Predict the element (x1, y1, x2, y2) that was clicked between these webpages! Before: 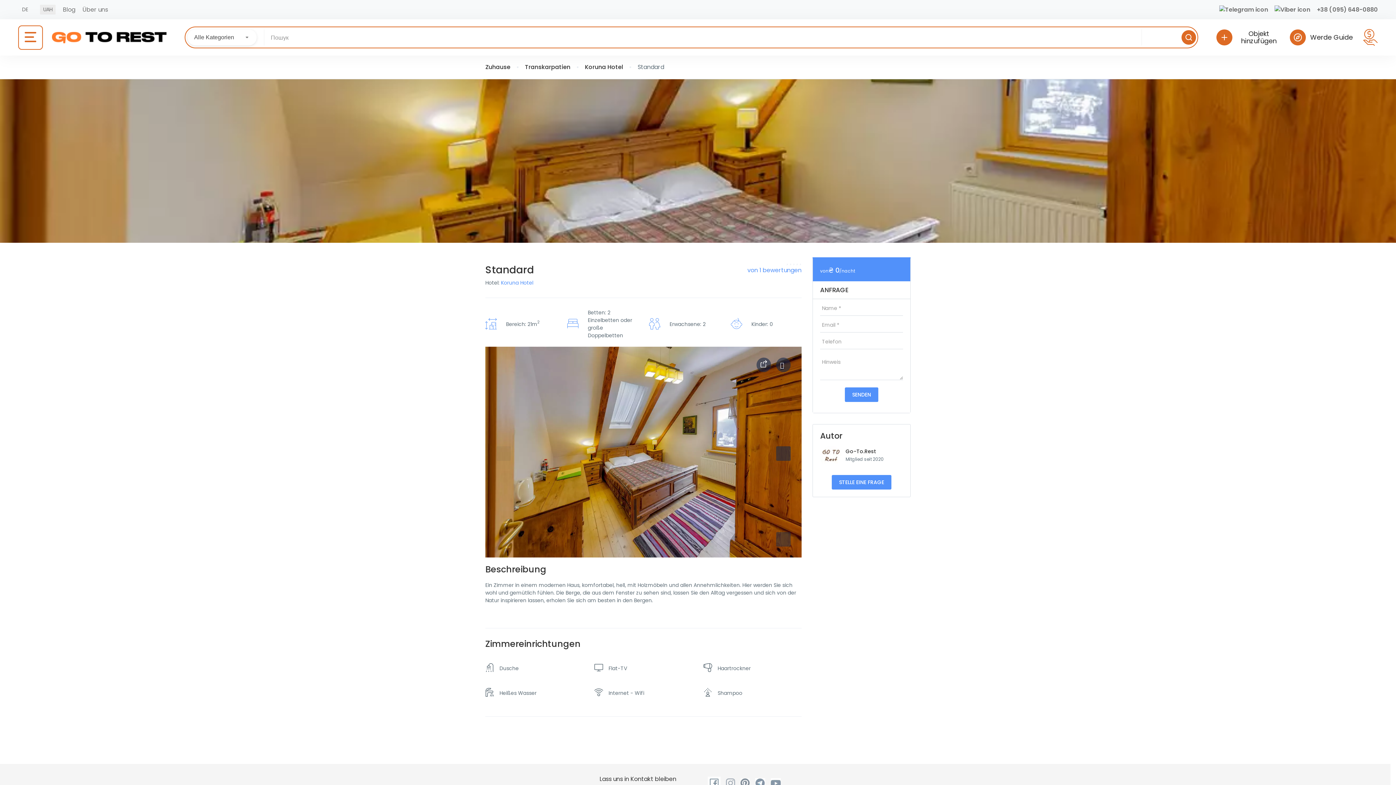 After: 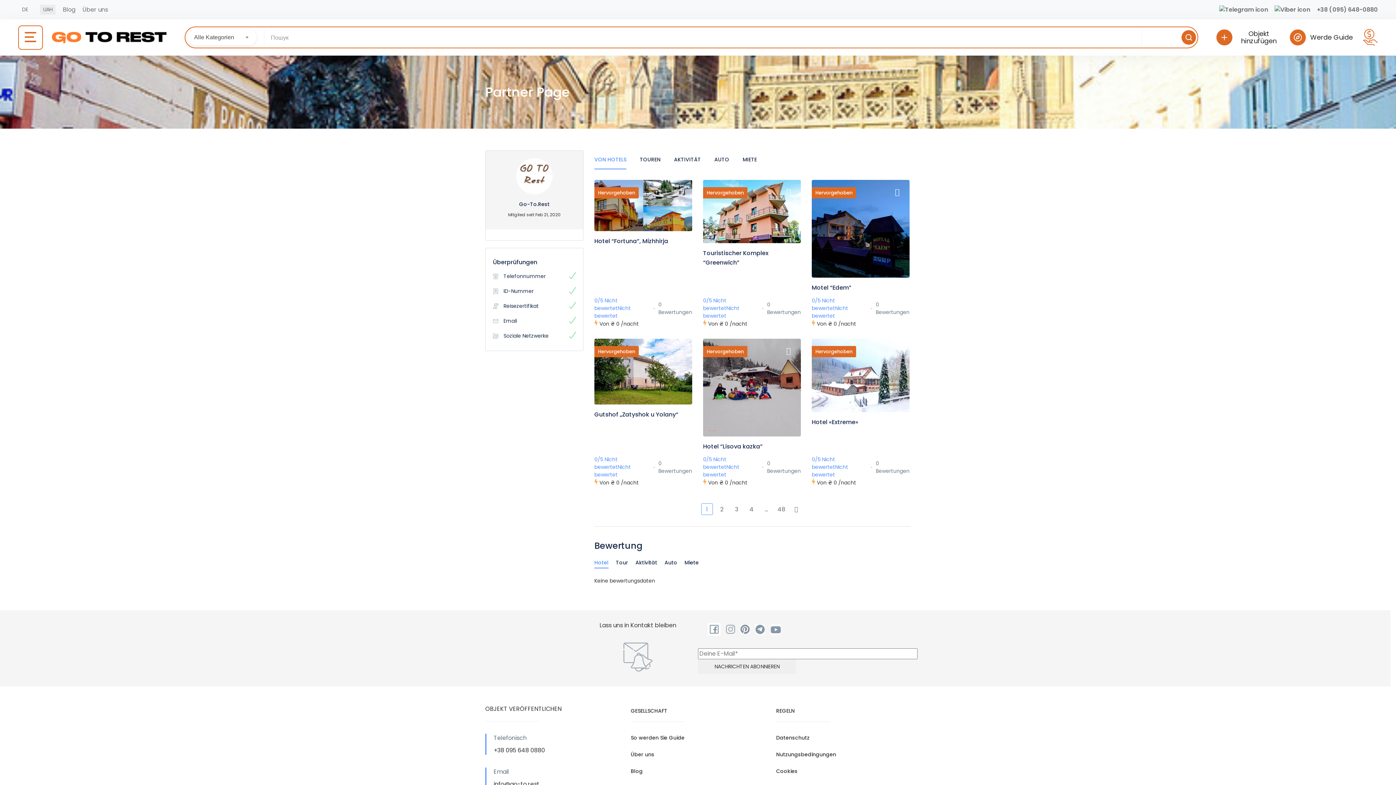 Action: bbox: (820, 452, 842, 460)